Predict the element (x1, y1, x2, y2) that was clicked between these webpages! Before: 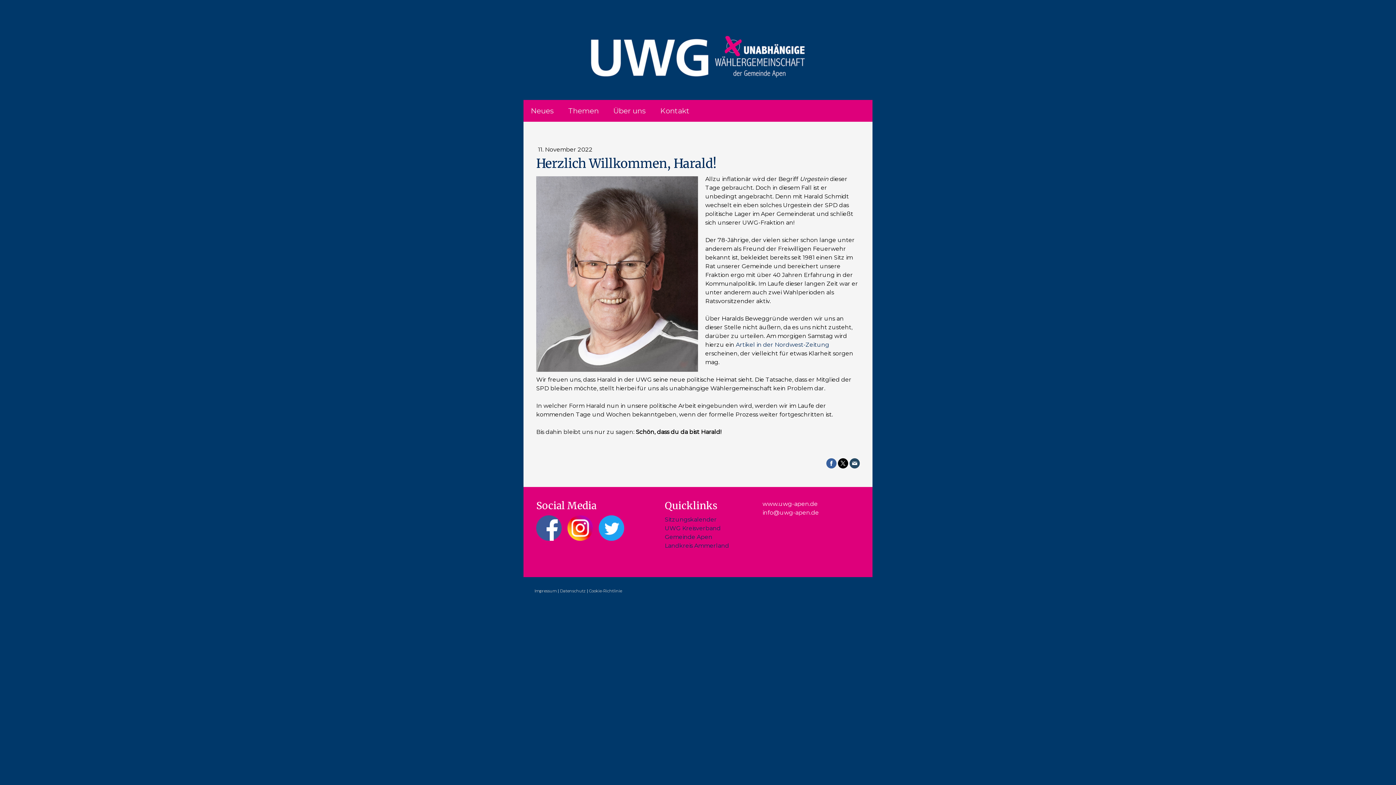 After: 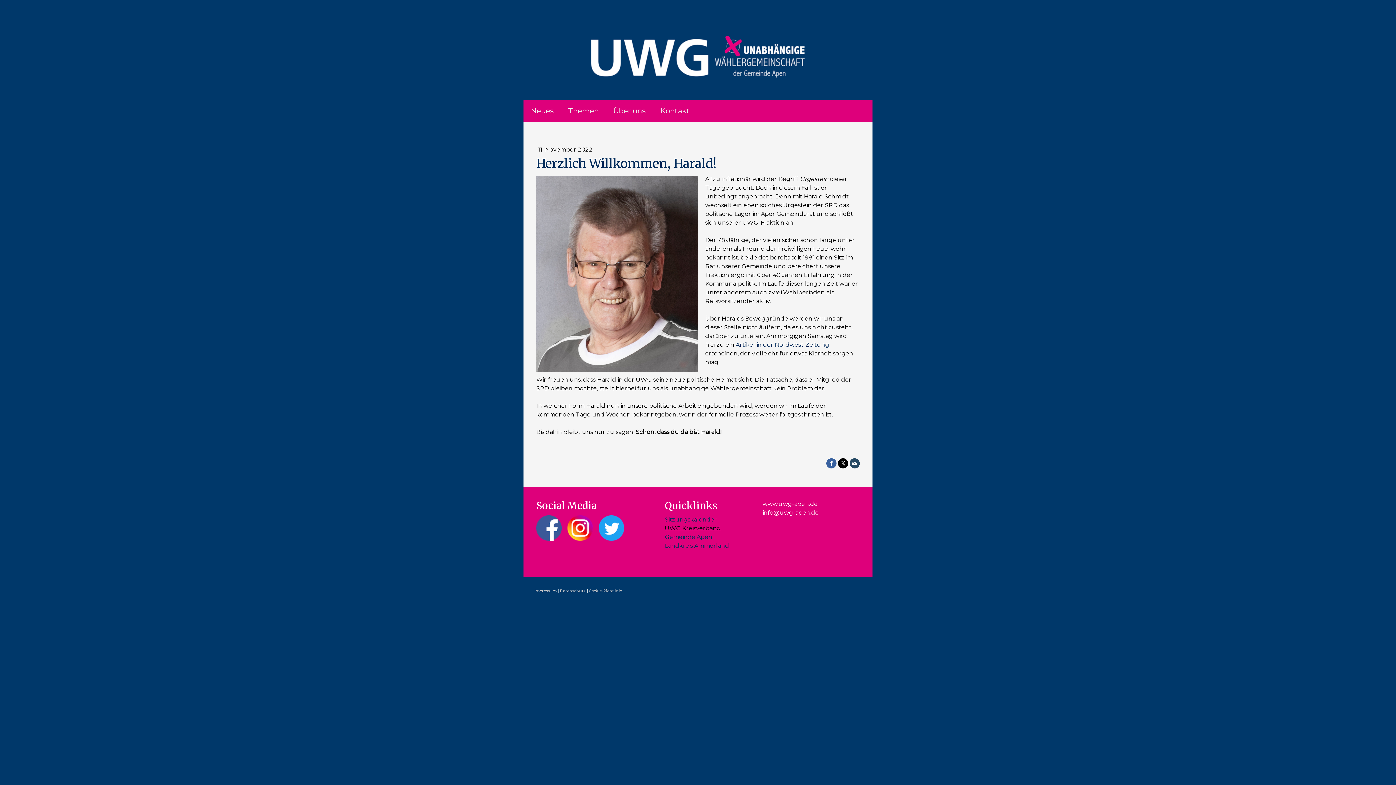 Action: bbox: (664, 525, 720, 532) label: 
UWG Kreisverband